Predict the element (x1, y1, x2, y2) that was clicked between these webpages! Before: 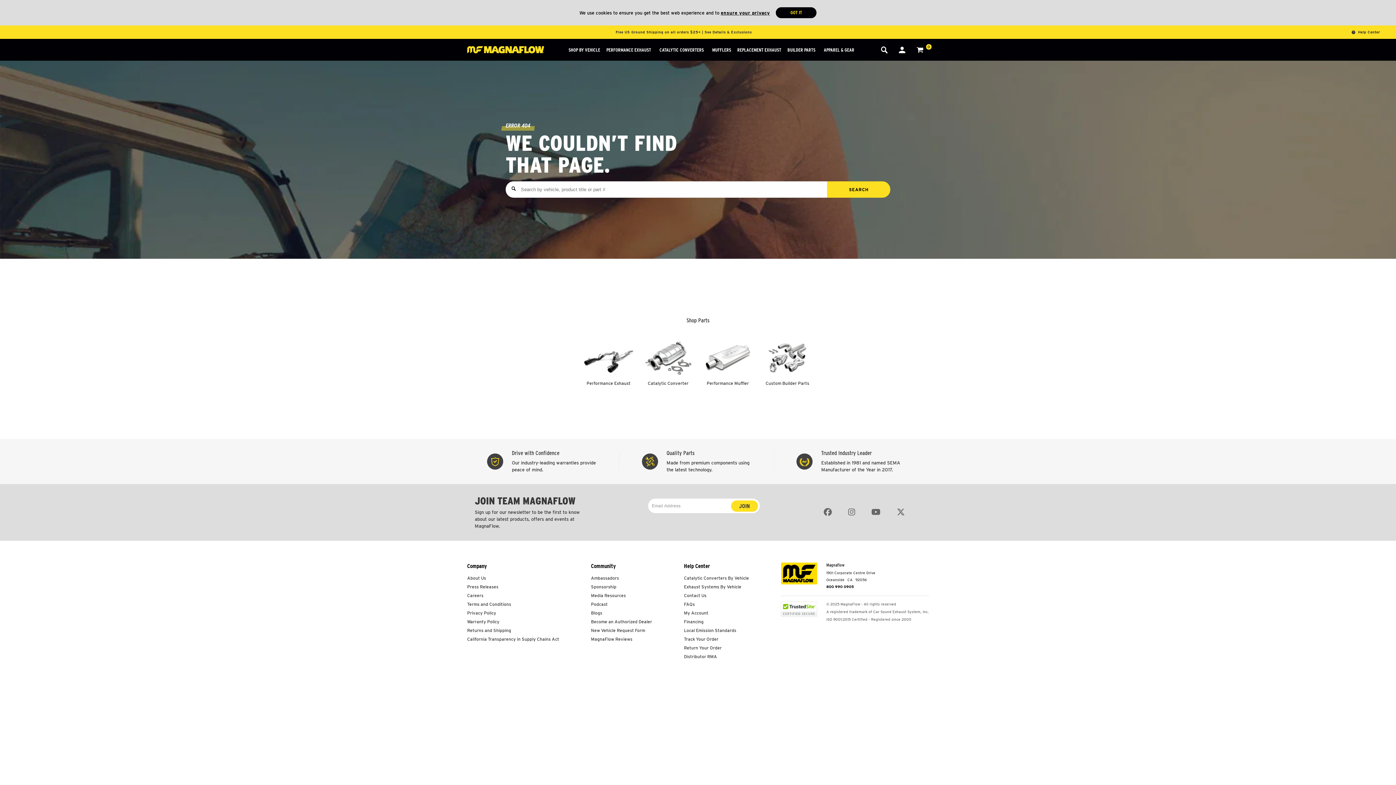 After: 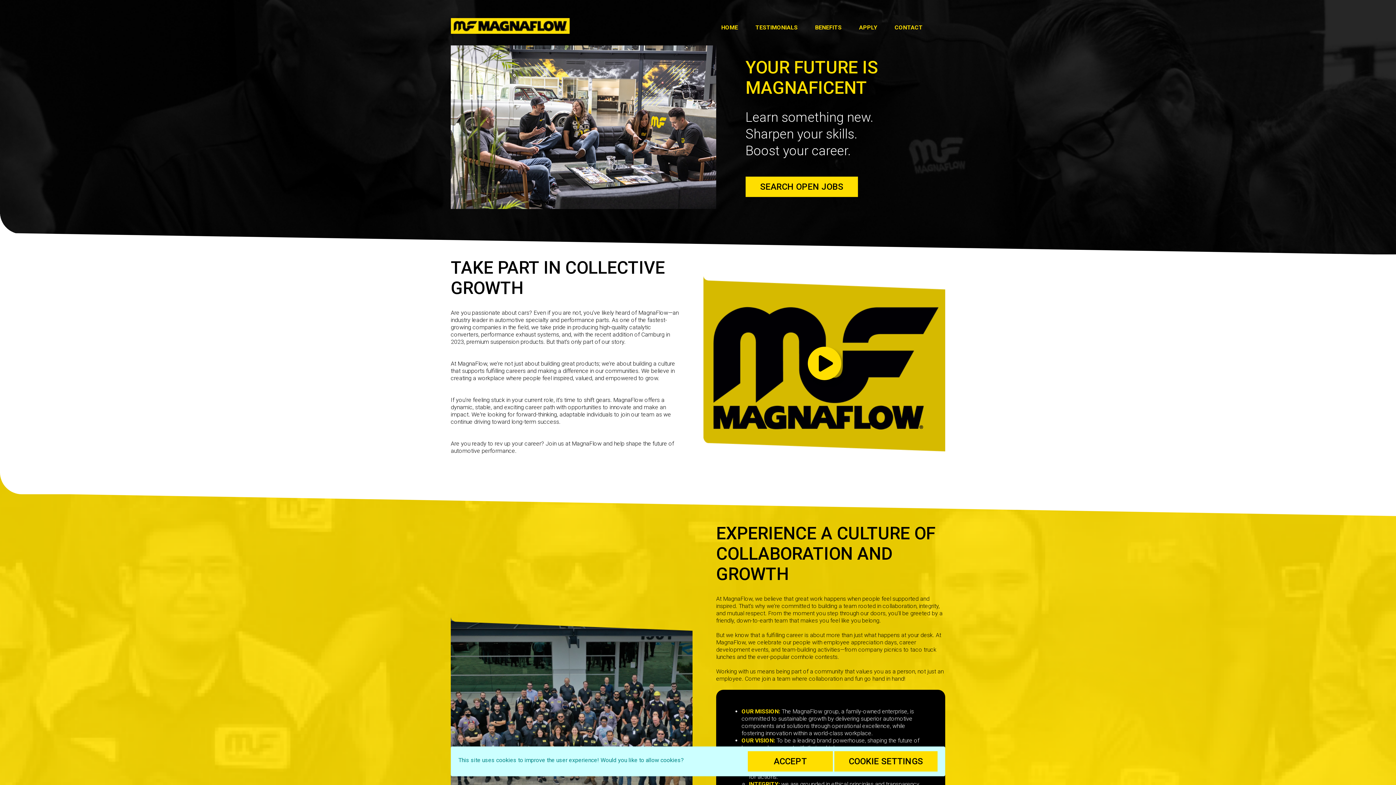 Action: bbox: (467, 591, 559, 600) label: Careers